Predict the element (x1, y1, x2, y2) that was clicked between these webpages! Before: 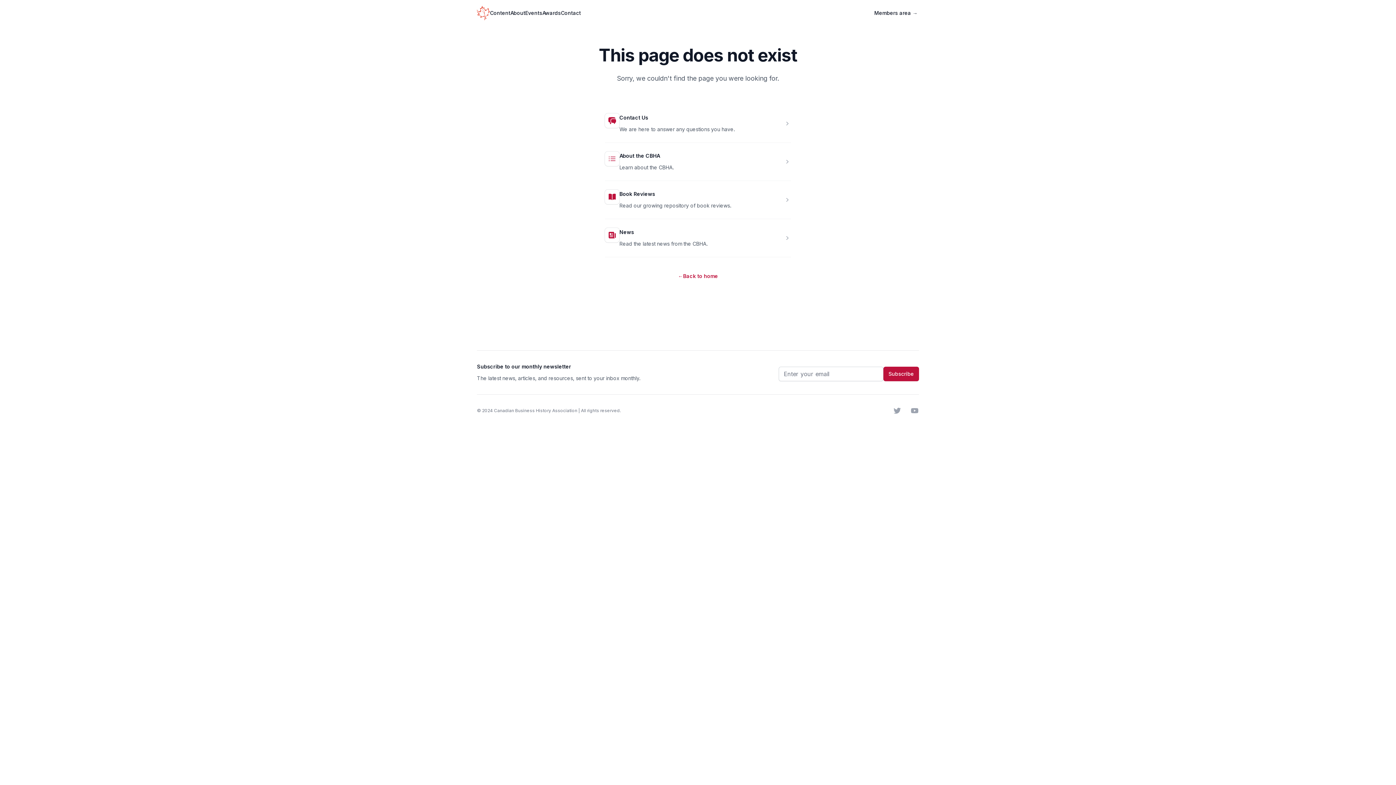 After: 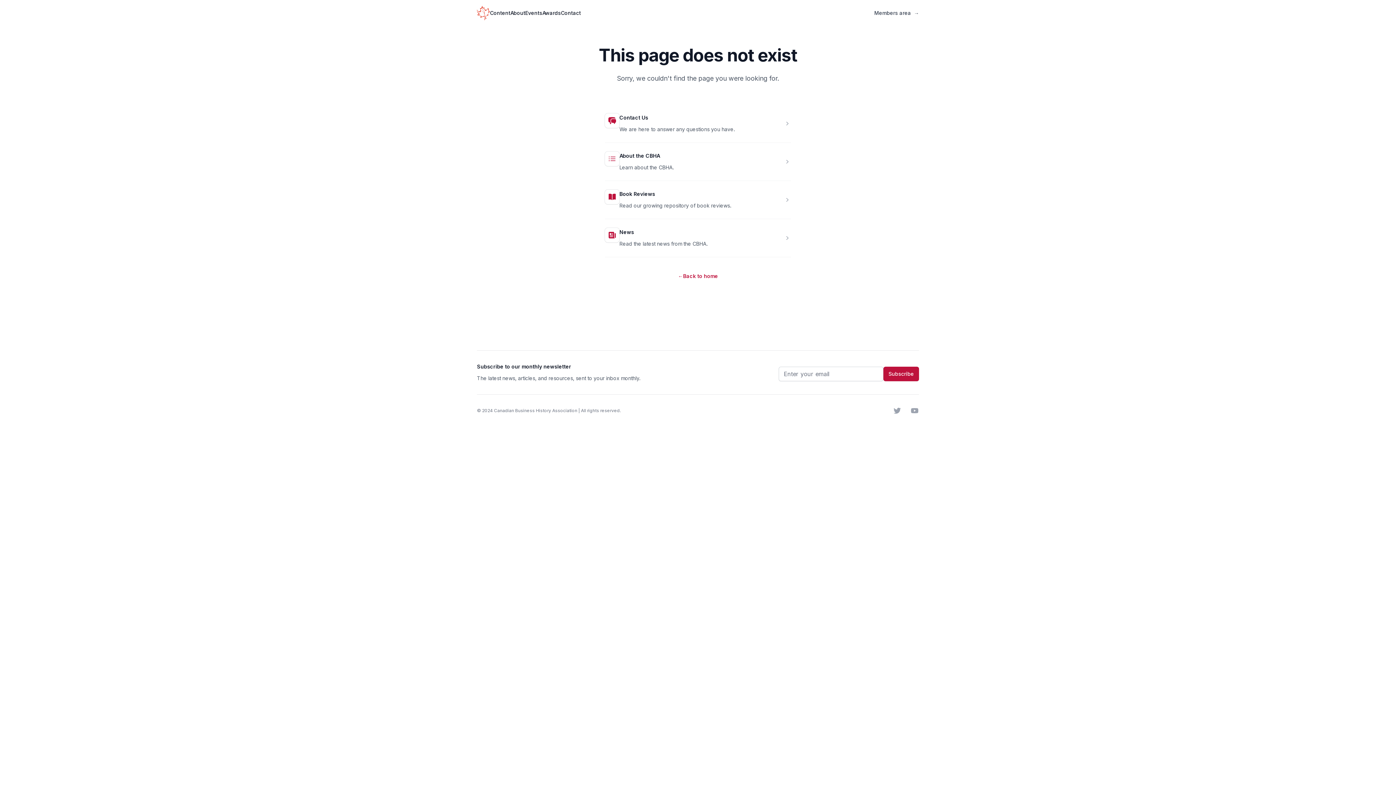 Action: label: Members area → bbox: (874, 8, 919, 17)